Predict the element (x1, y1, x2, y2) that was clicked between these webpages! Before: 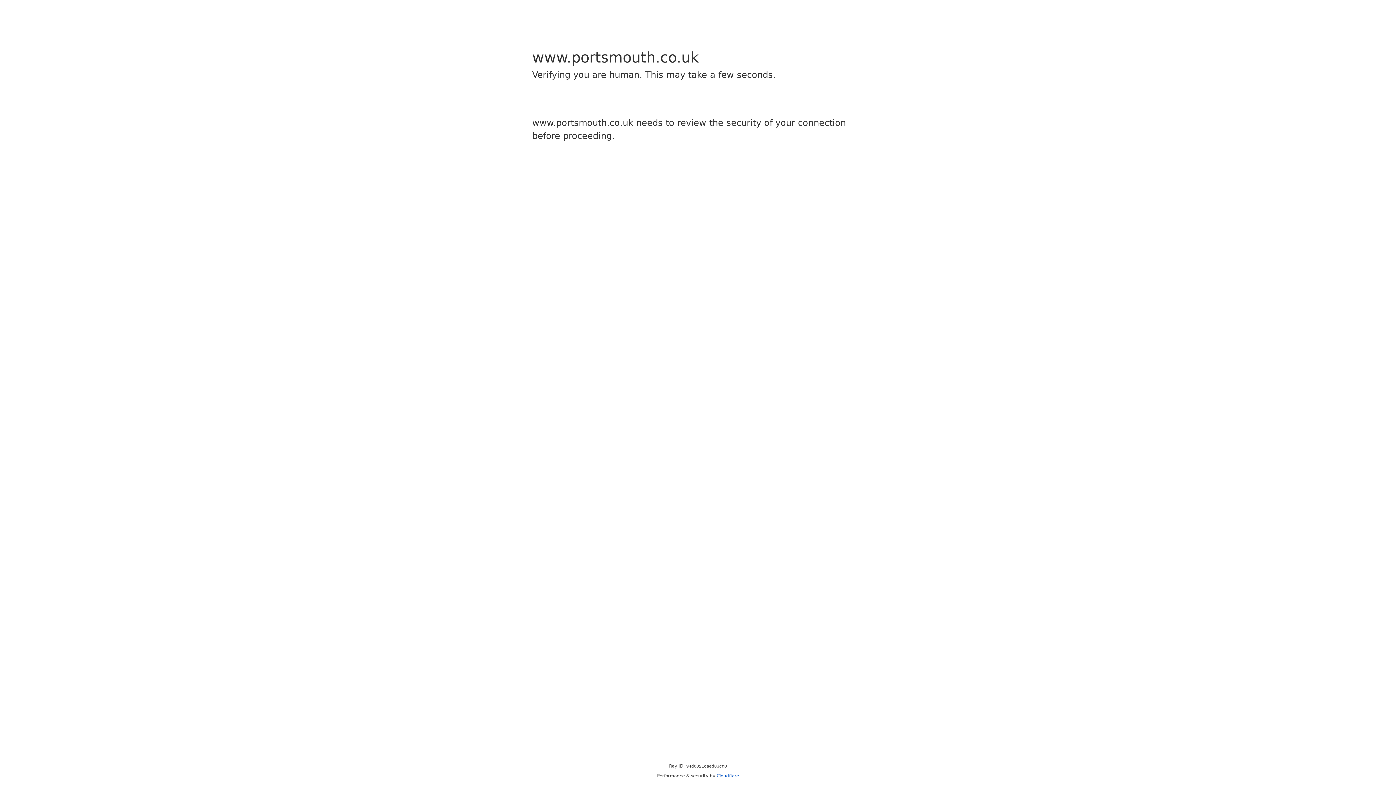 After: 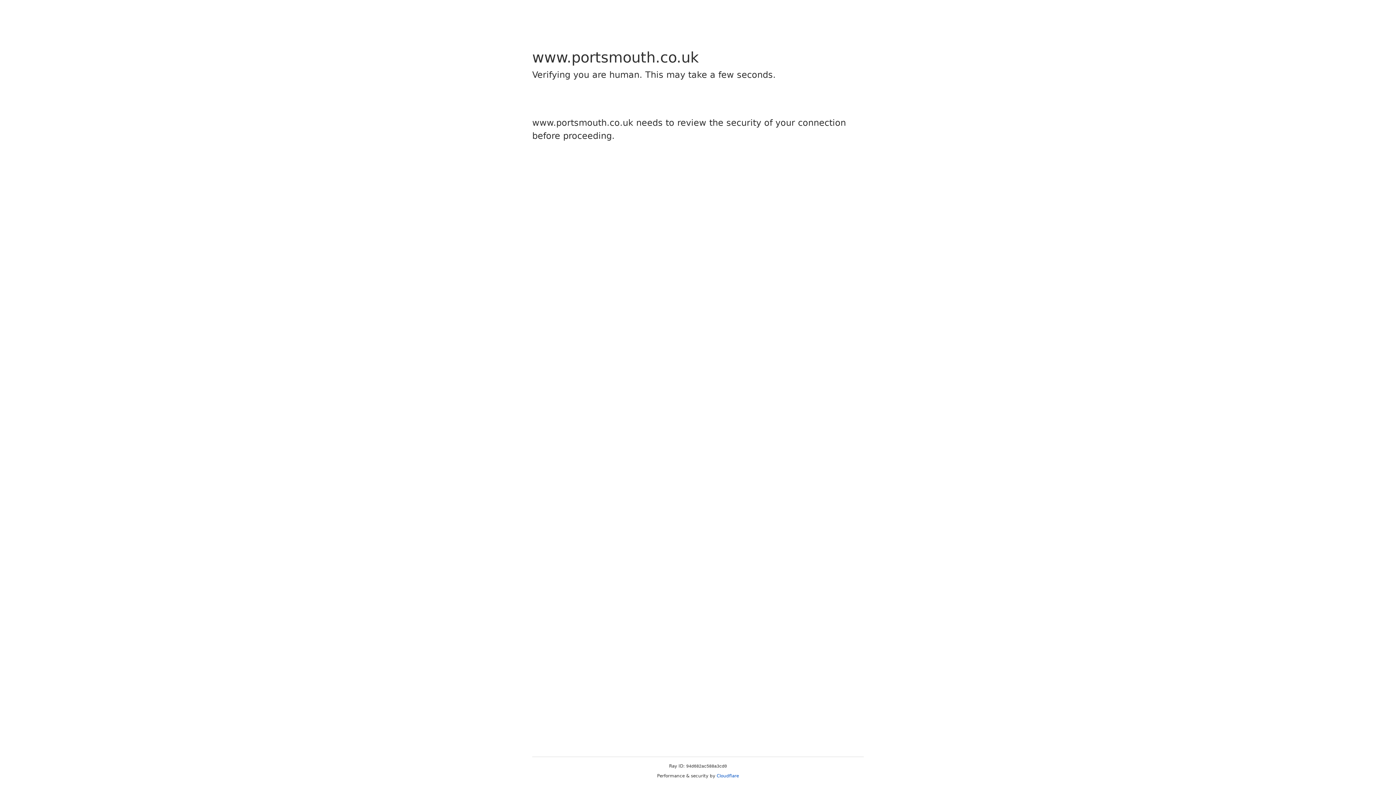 Action: label: Cloudflare bbox: (716, 773, 739, 778)